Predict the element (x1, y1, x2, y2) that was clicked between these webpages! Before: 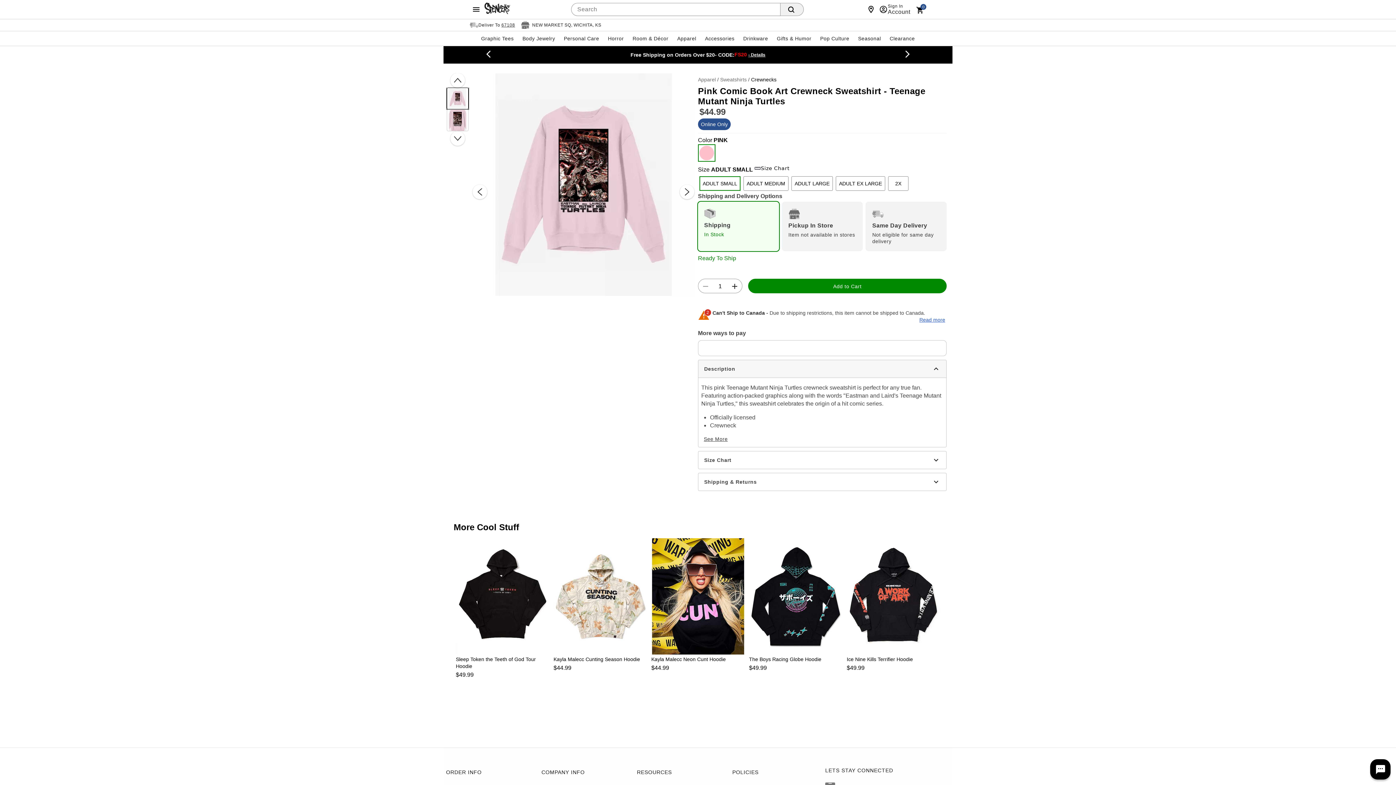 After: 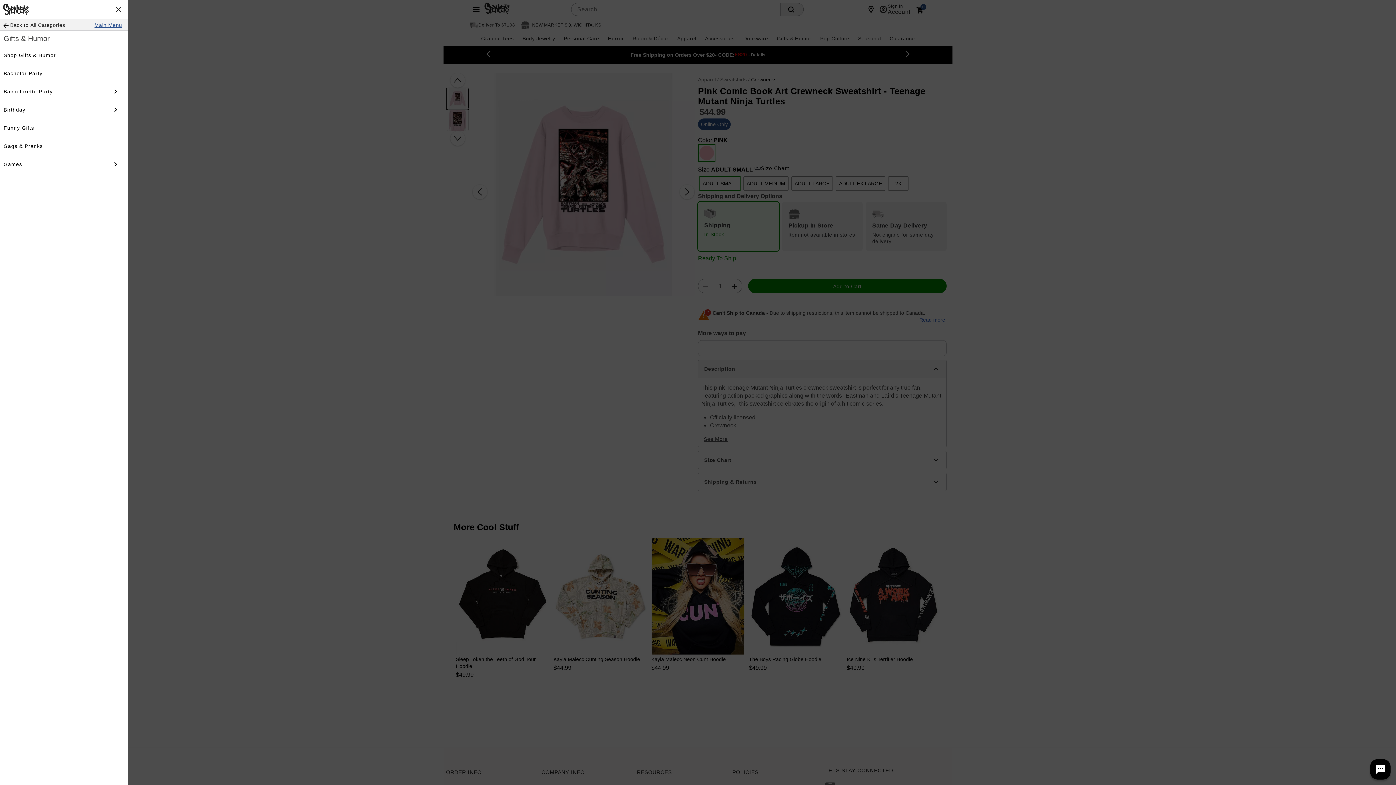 Action: bbox: (772, 32, 816, 44) label: Gifts & Humor